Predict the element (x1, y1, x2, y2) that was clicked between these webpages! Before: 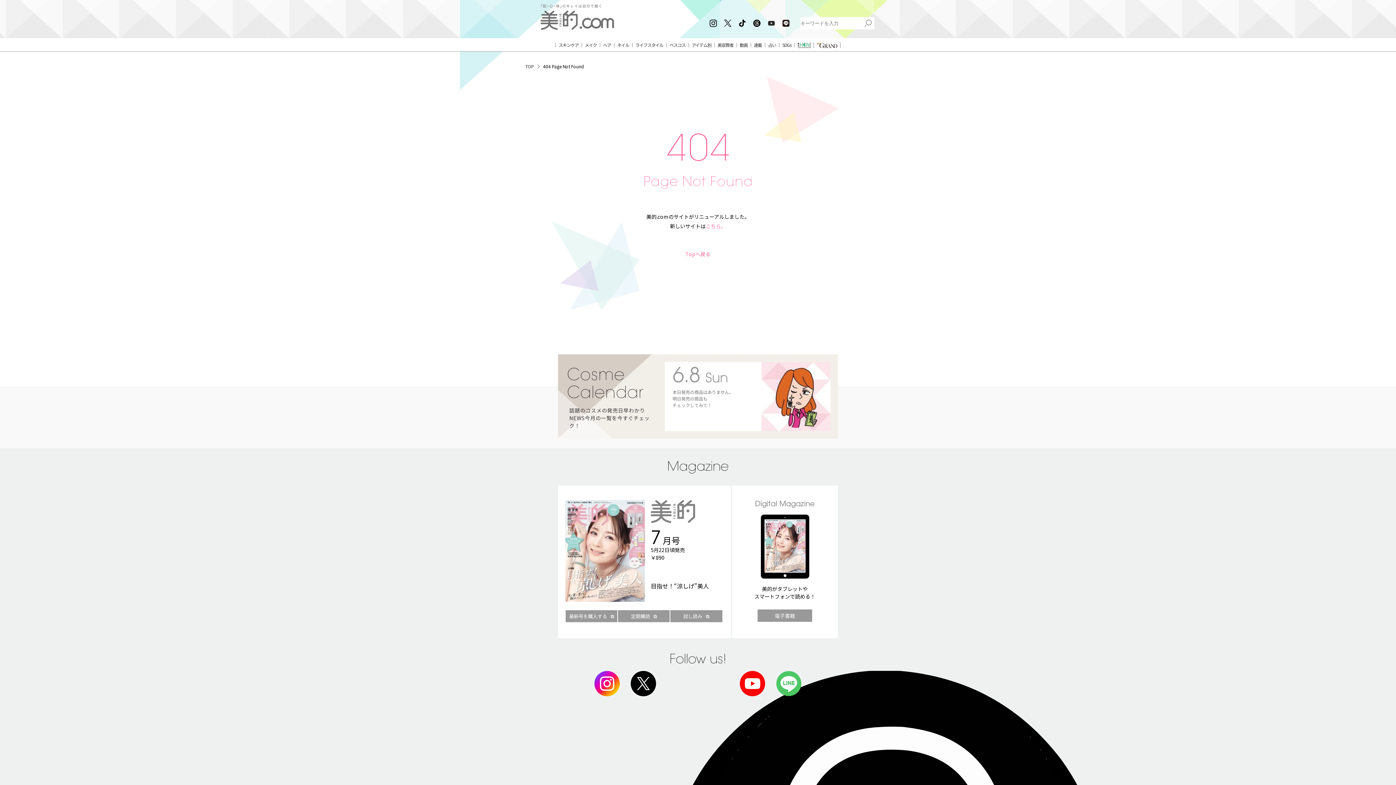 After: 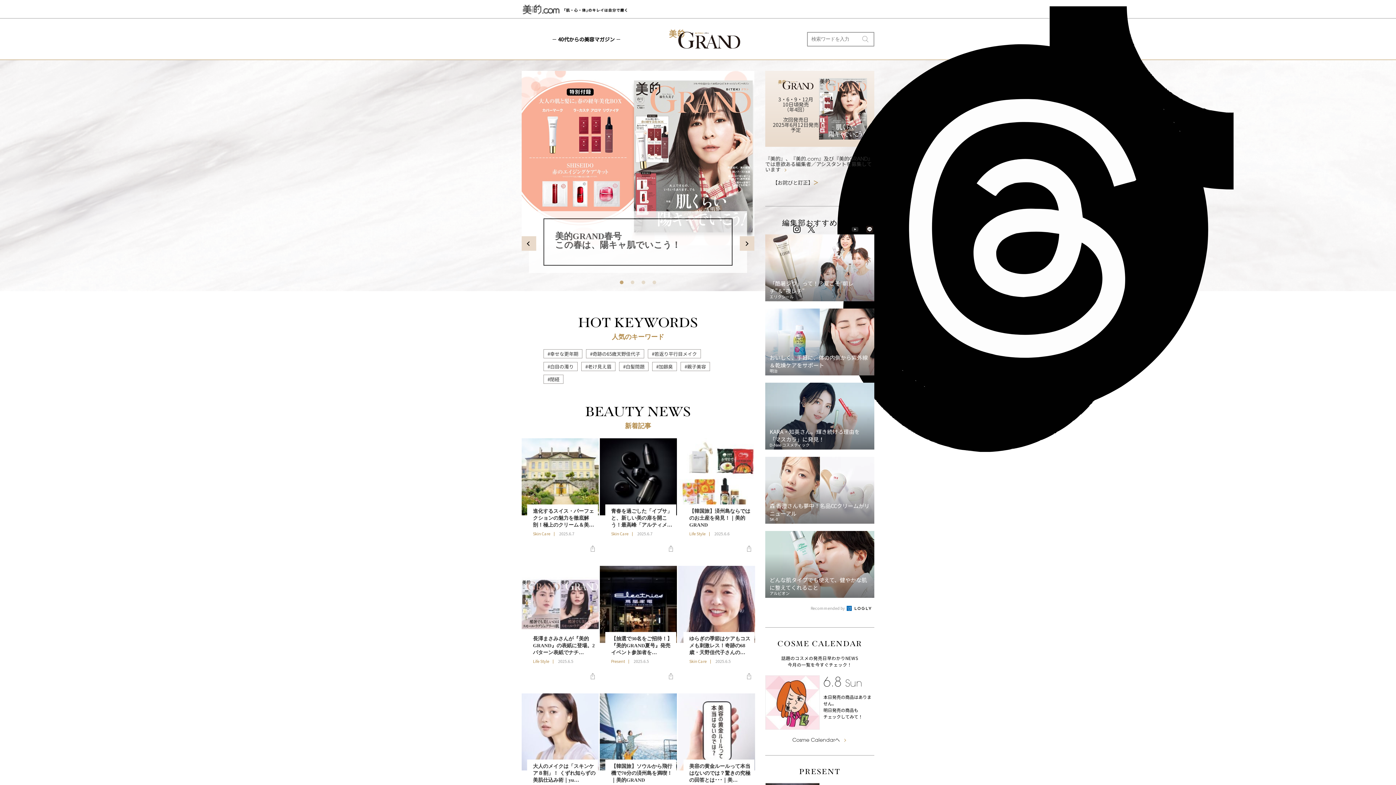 Action: bbox: (814, 41, 840, 48)